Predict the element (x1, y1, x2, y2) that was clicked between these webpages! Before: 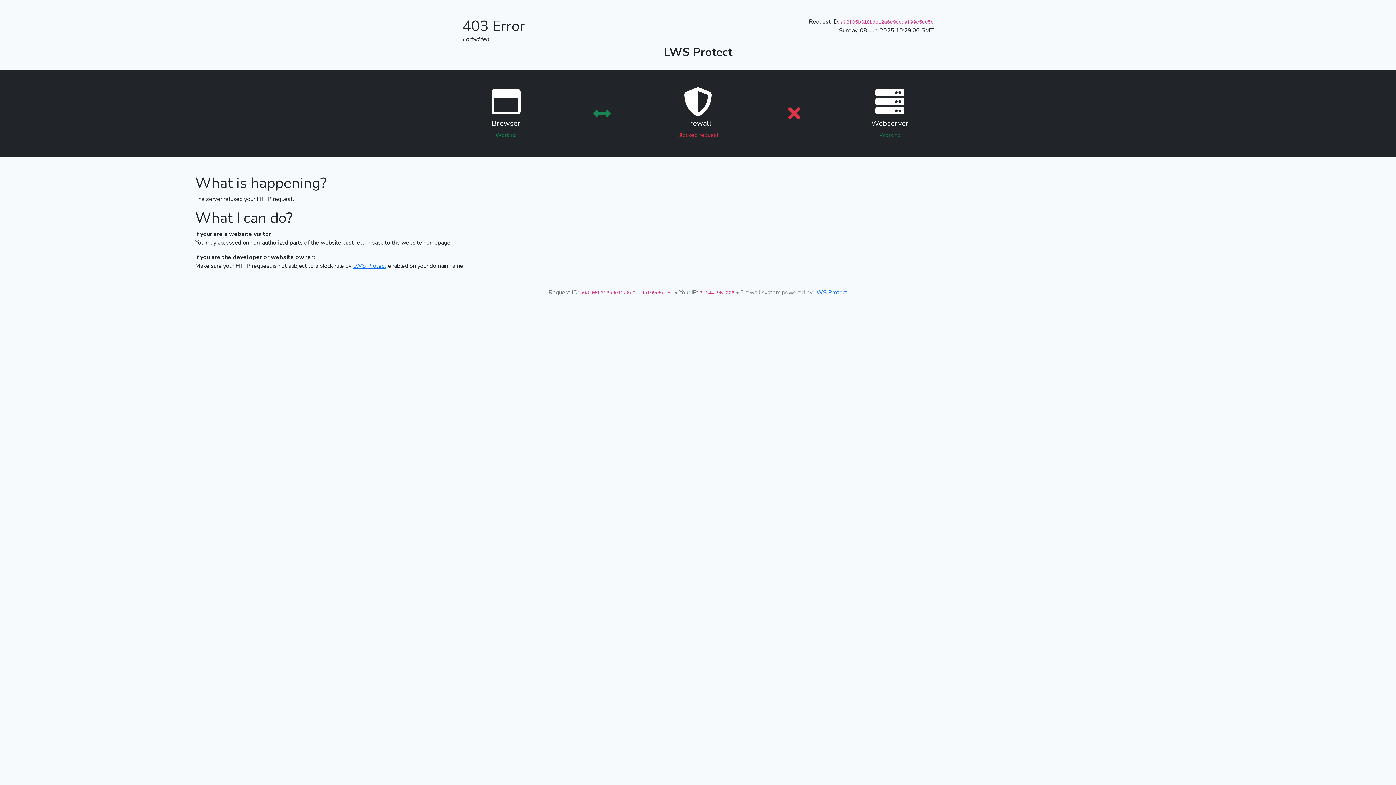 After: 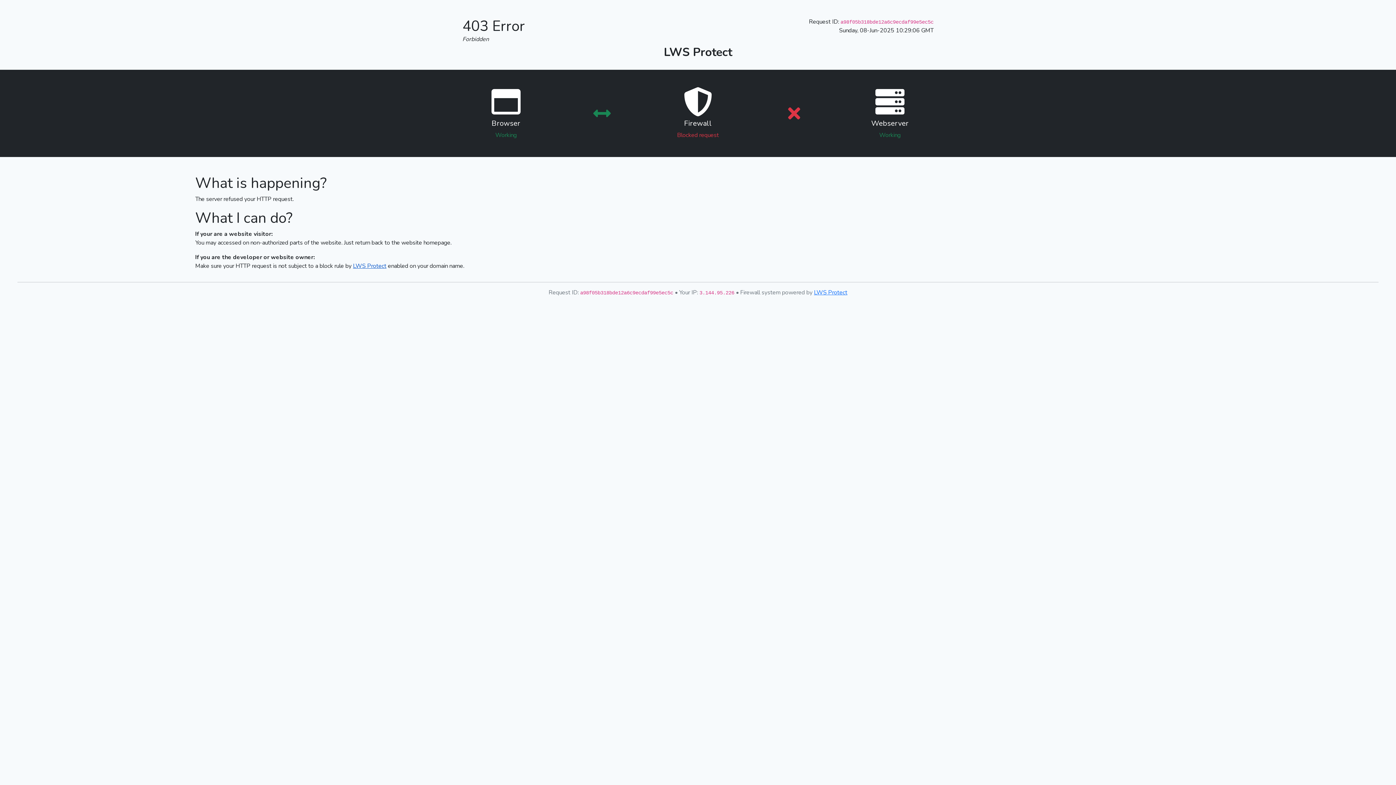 Action: label: LWS Protect bbox: (353, 262, 386, 270)